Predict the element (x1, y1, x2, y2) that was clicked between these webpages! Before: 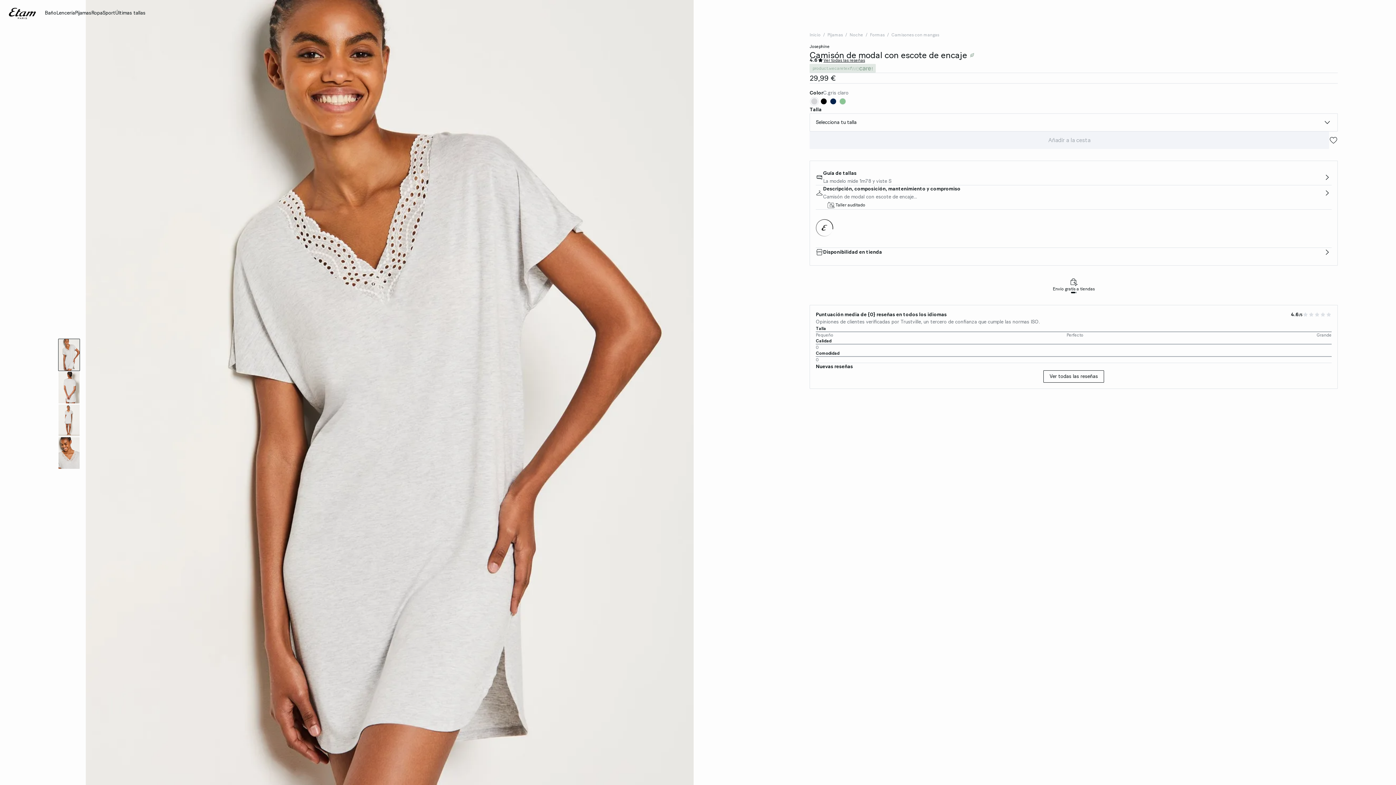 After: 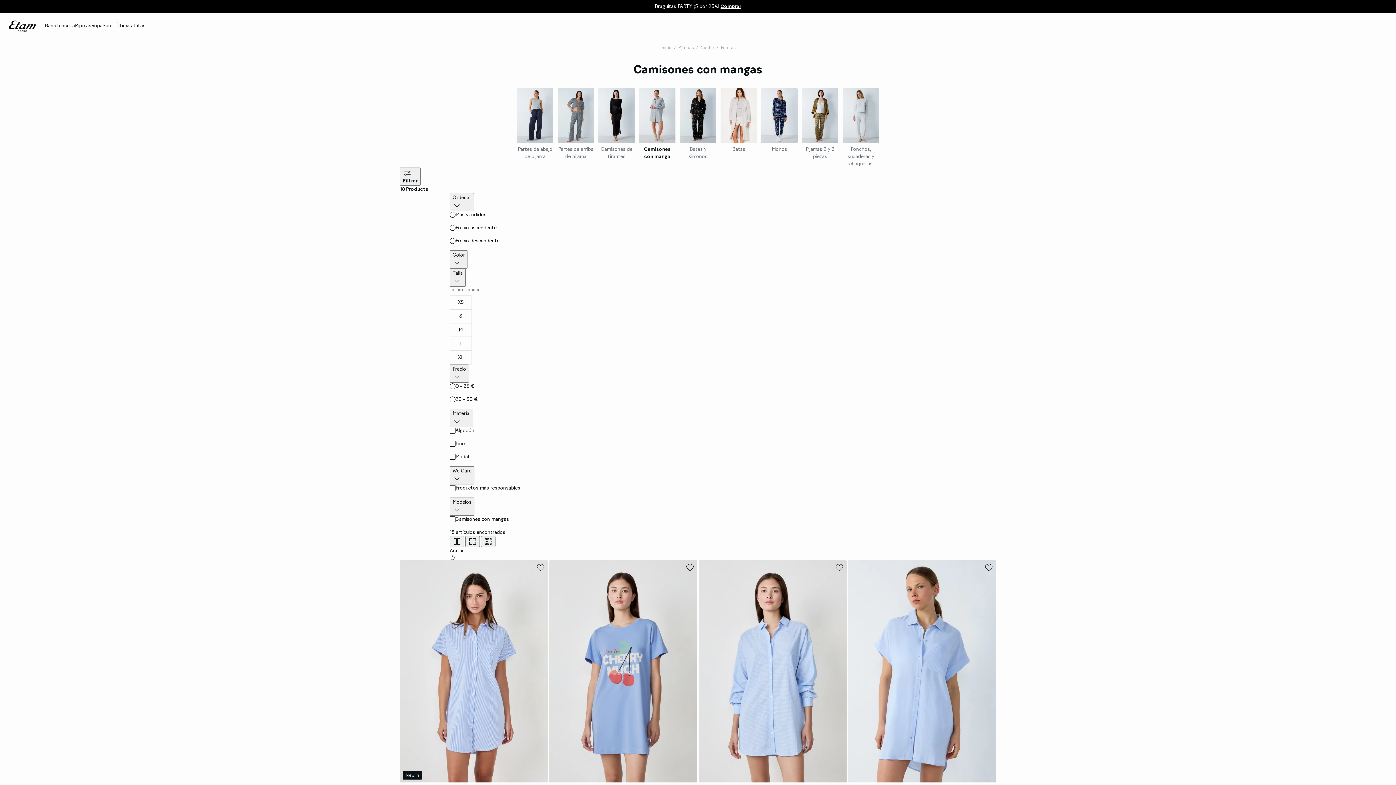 Action: bbox: (891, 32, 939, 37) label: Camisones con mangas